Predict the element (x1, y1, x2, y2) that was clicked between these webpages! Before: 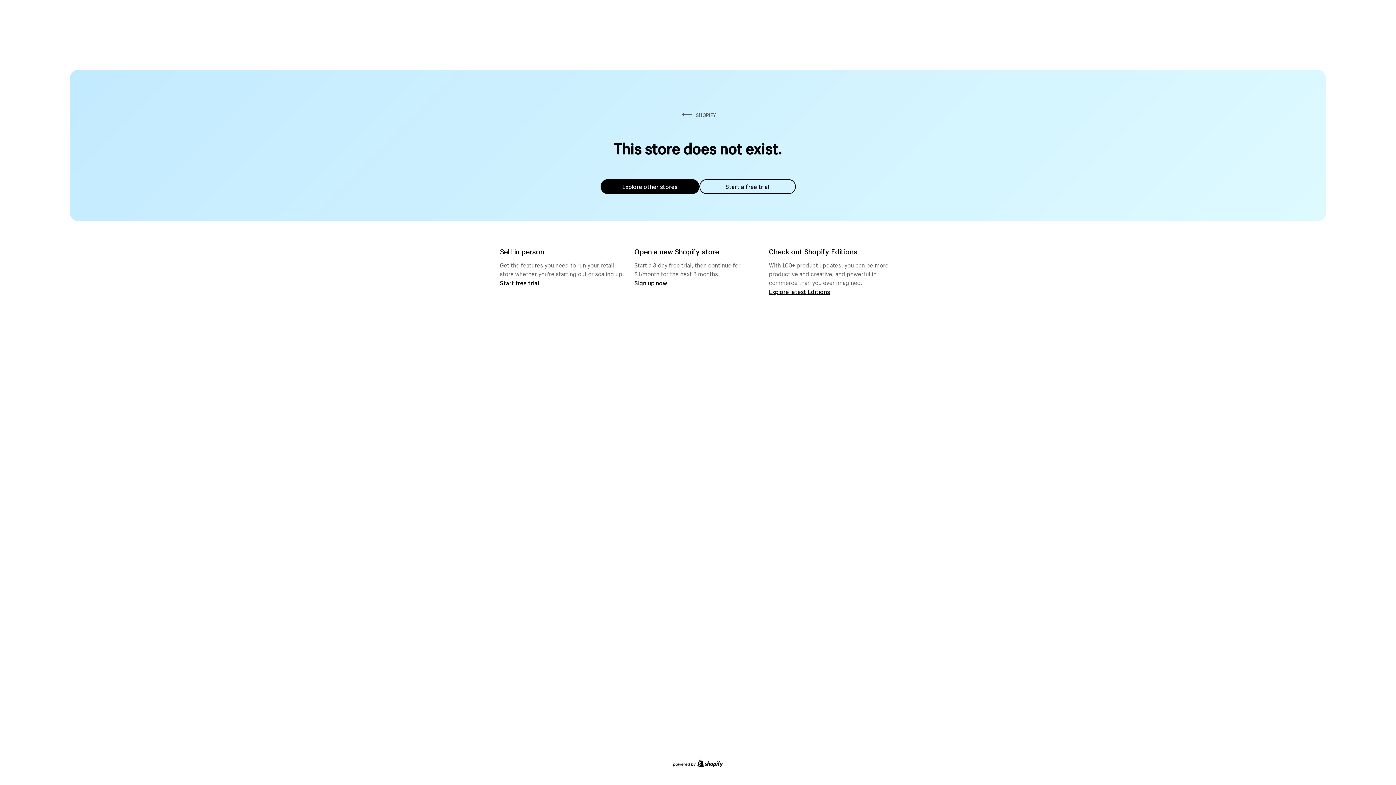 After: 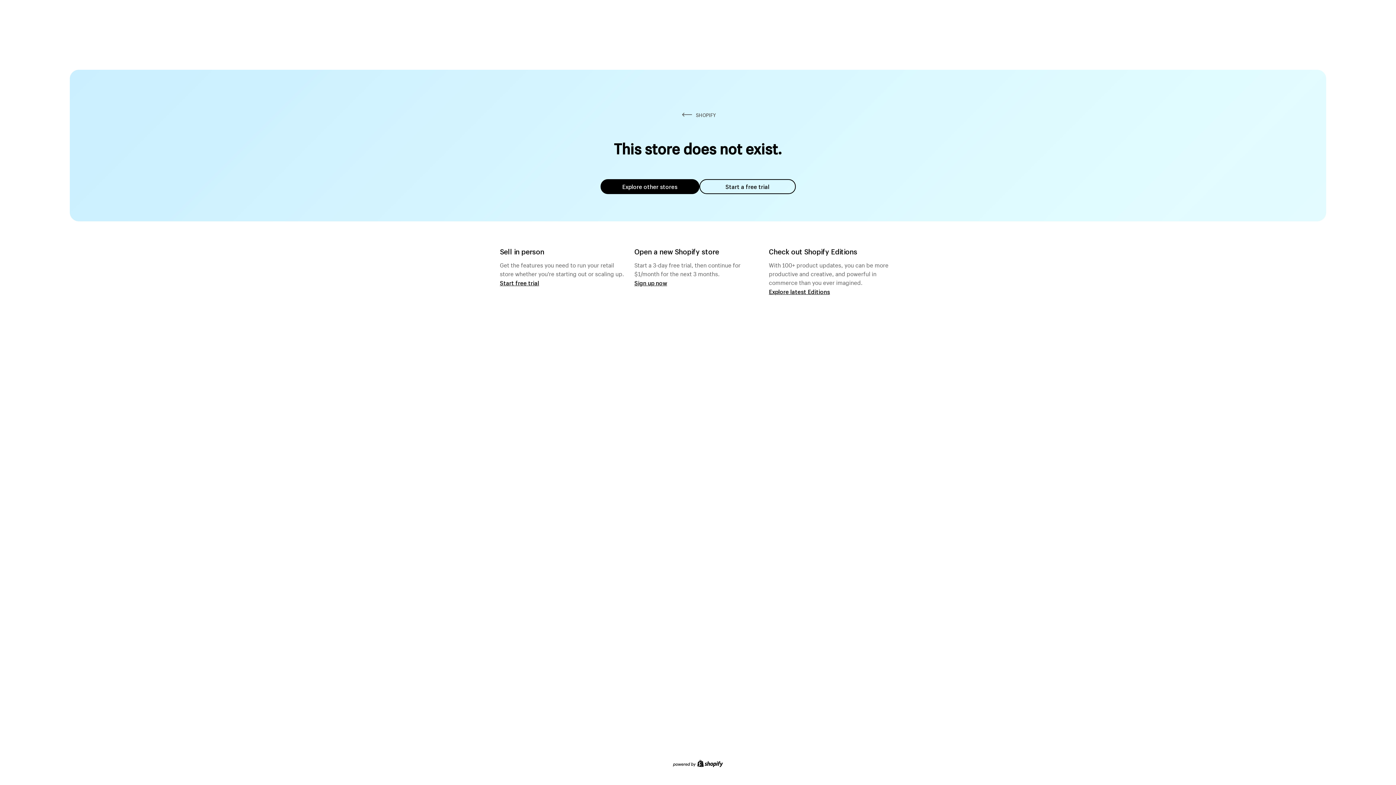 Action: label: Start a free trial bbox: (699, 179, 795, 194)